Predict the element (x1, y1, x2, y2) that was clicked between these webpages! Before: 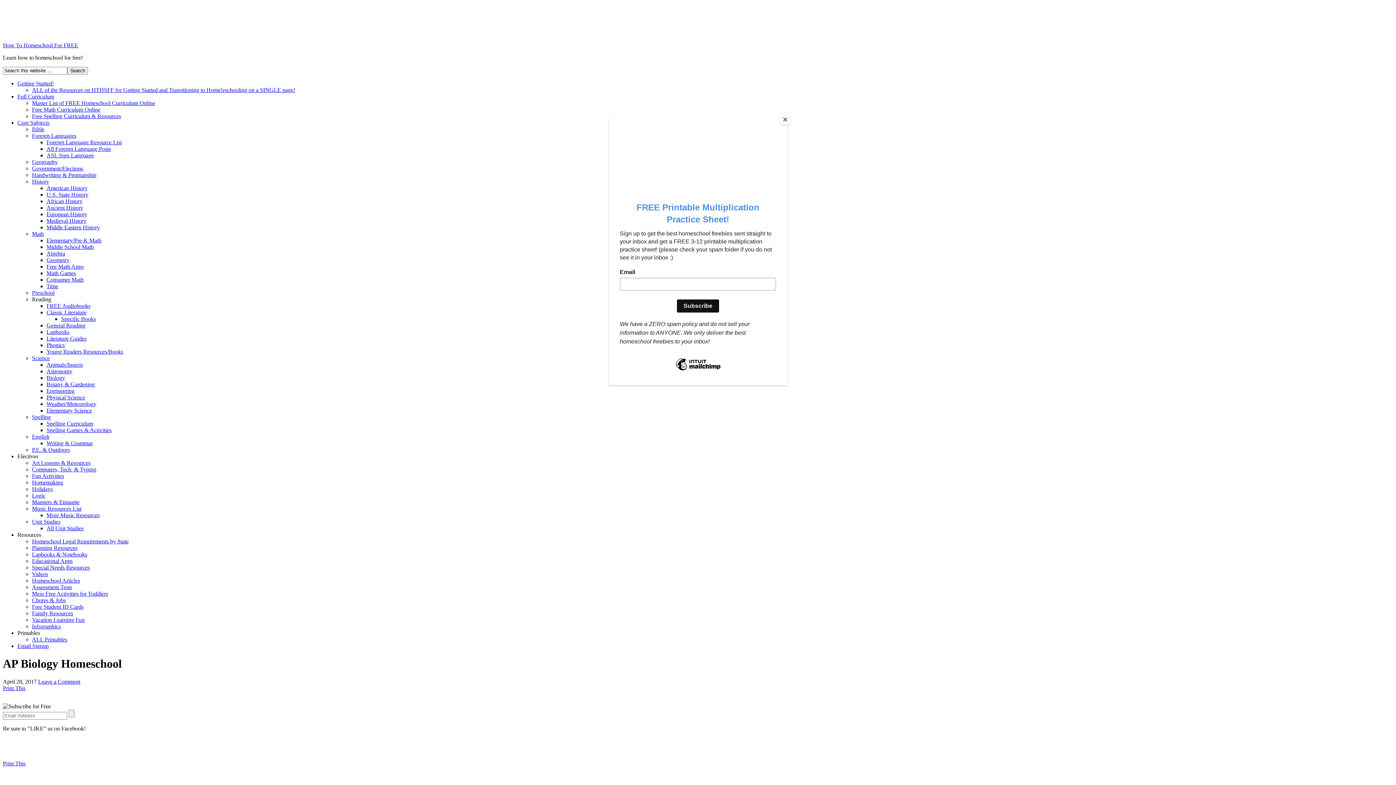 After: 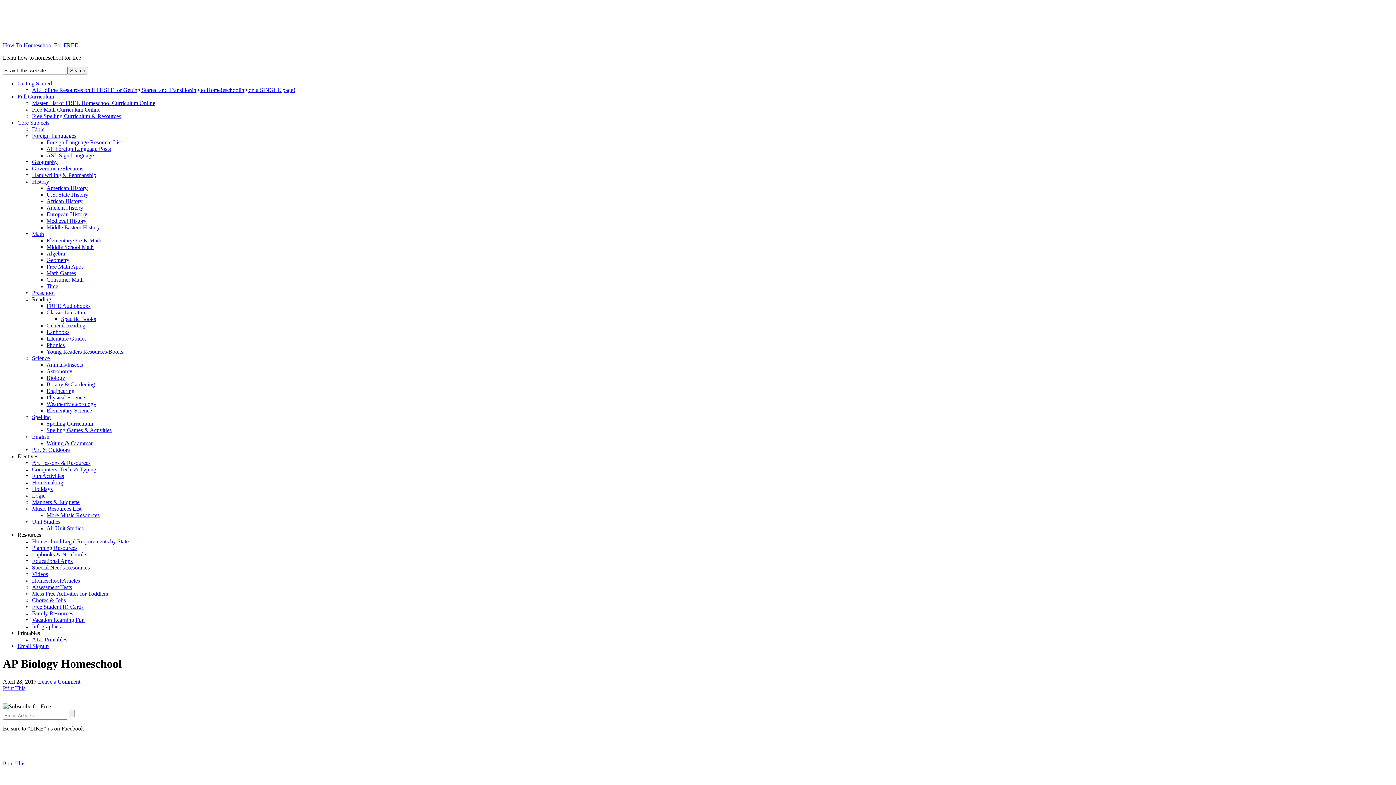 Action: bbox: (780, 114, 790, 125) label: Close